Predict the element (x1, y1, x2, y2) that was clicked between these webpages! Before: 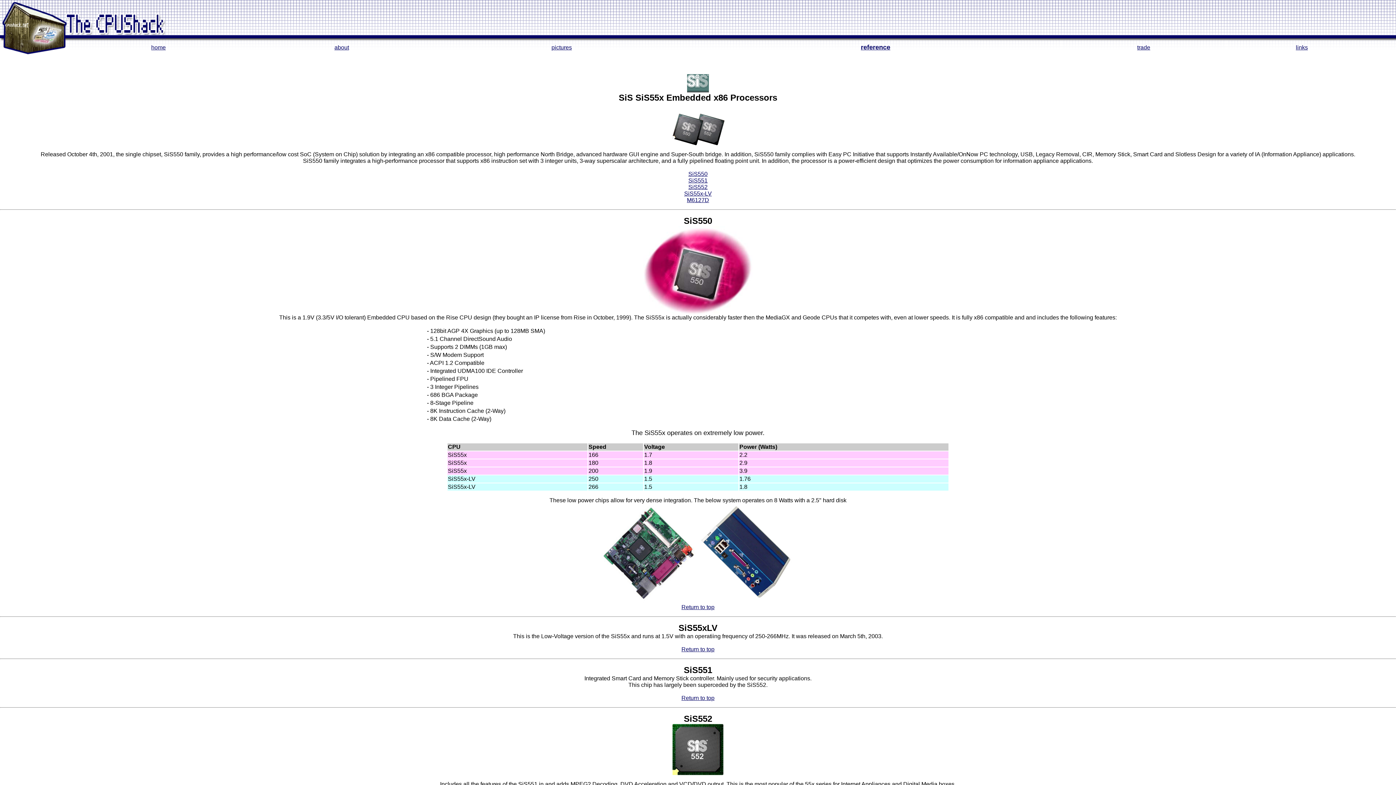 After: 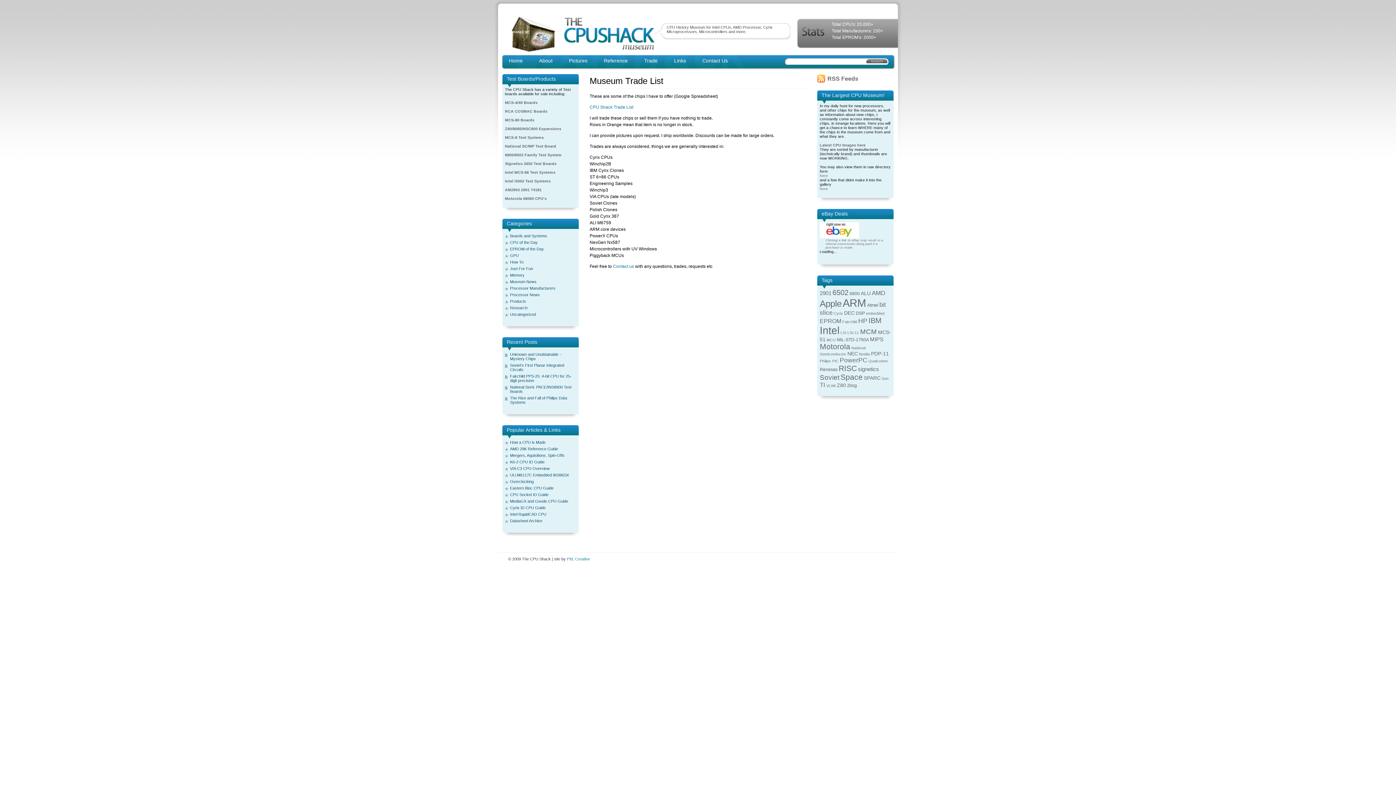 Action: bbox: (1137, 44, 1150, 50) label: trade